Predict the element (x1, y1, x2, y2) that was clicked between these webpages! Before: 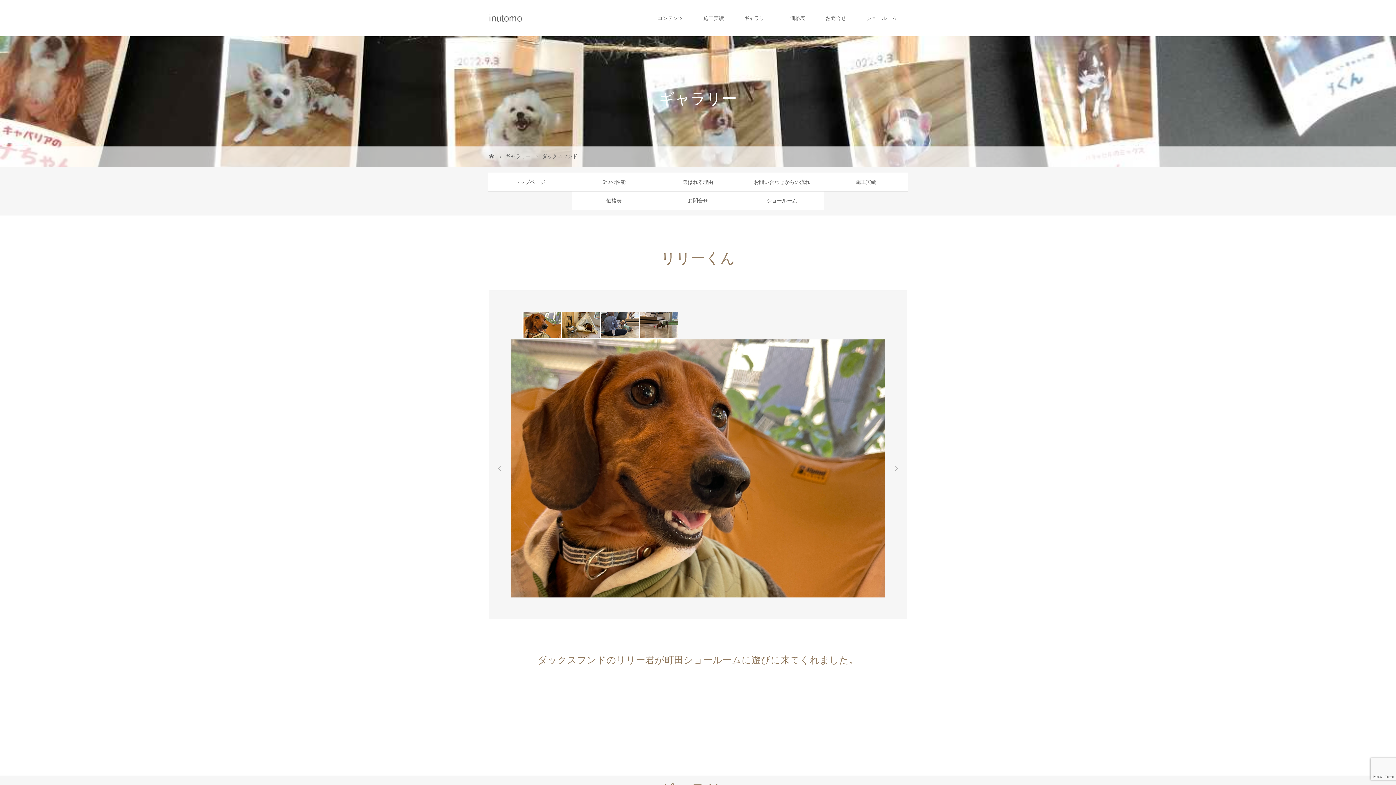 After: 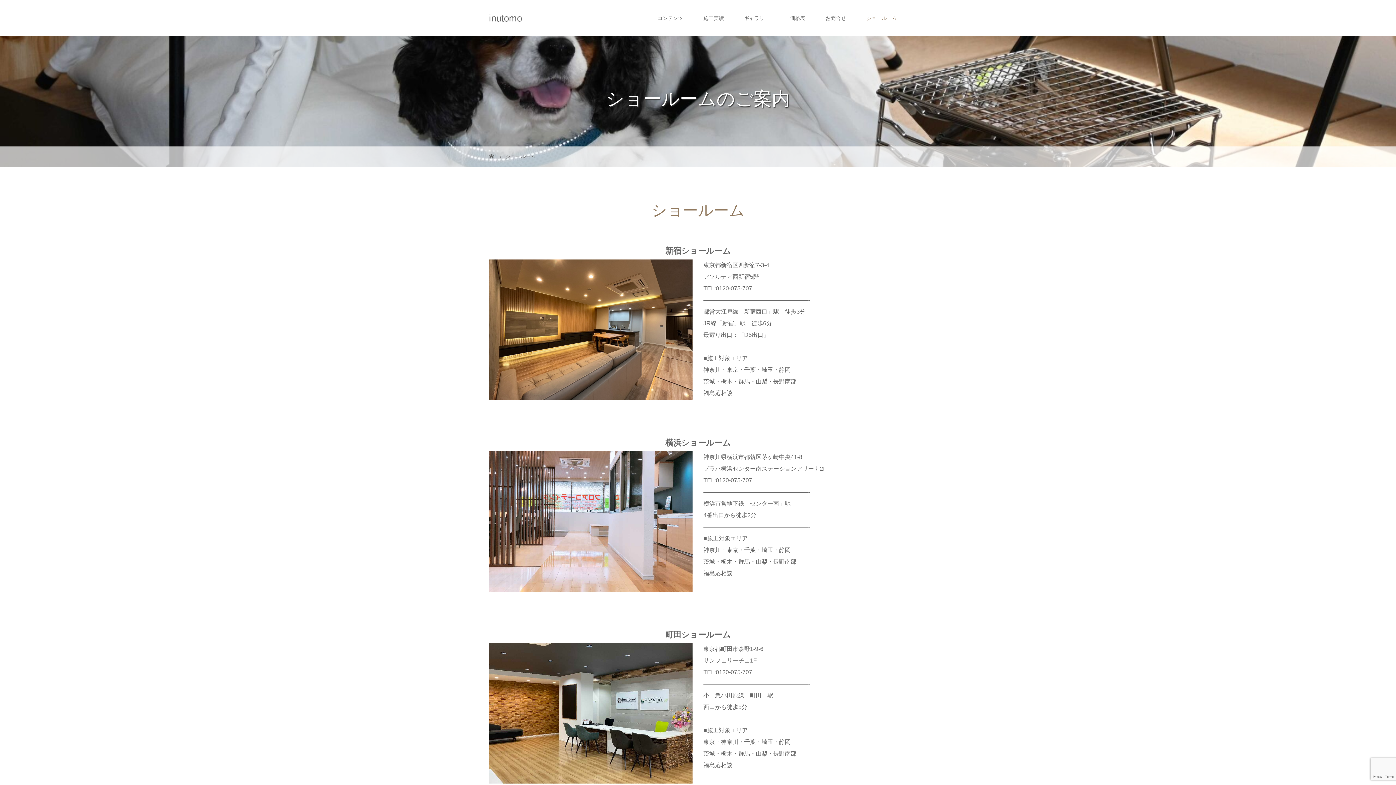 Action: label: ショールーム bbox: (856, 0, 907, 36)